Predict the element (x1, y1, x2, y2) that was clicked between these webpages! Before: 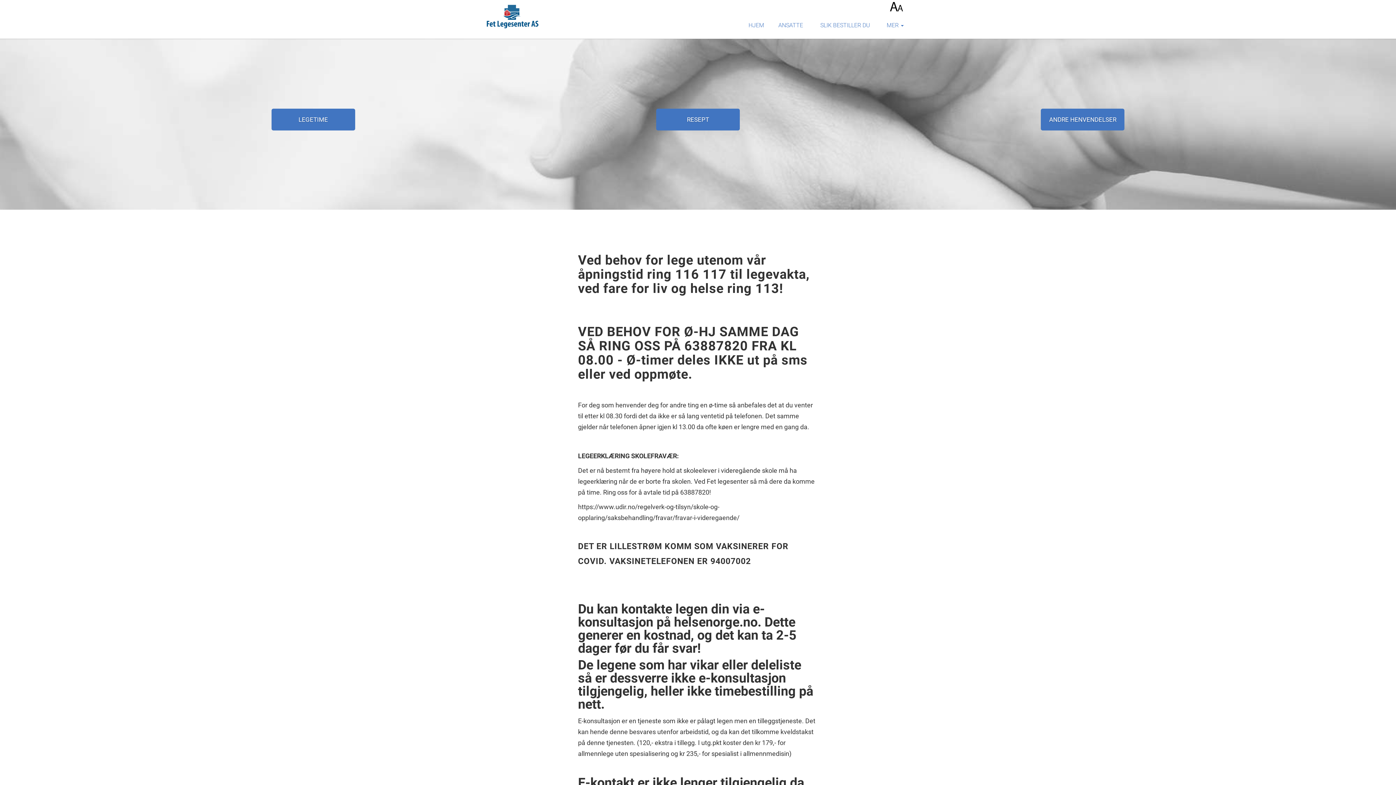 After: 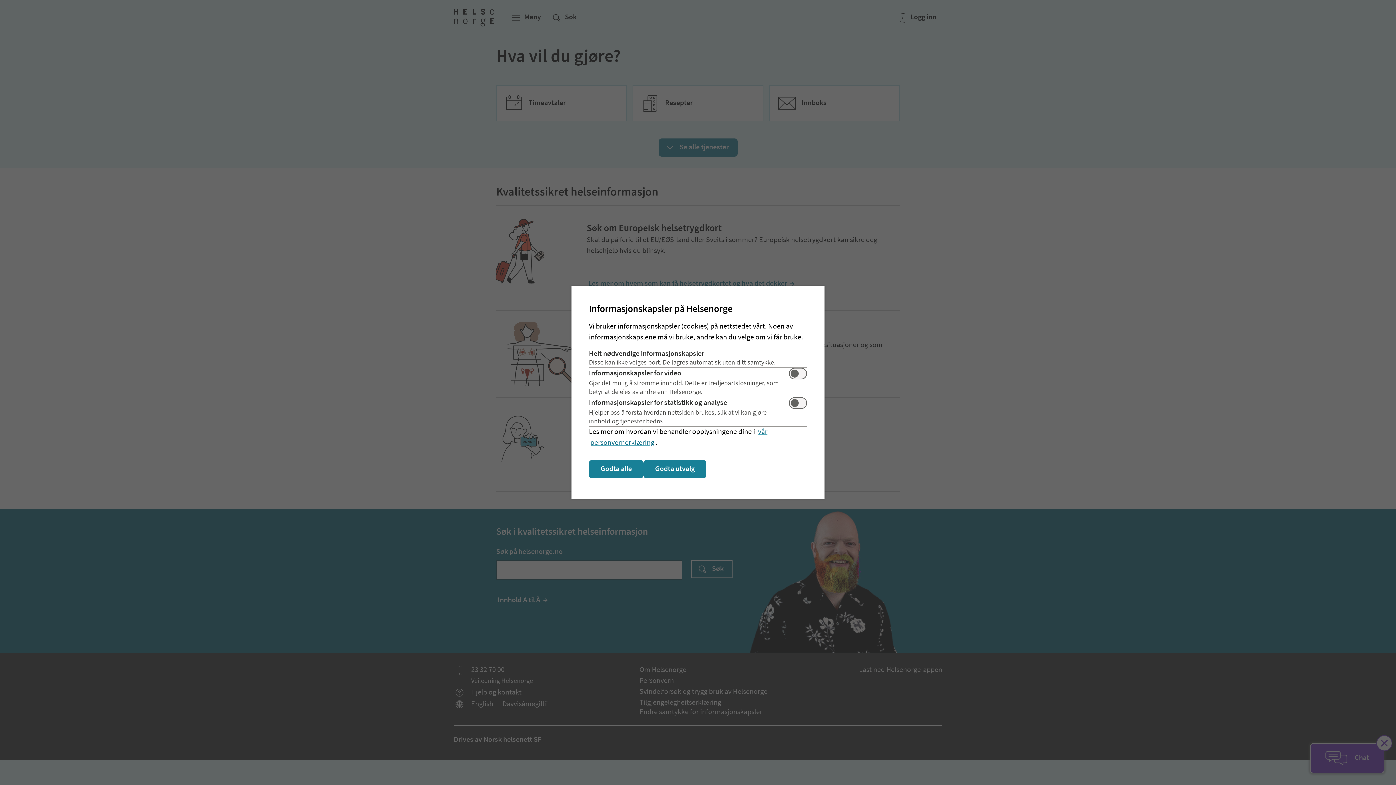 Action: bbox: (656, 108, 739, 130) label: RESEPT